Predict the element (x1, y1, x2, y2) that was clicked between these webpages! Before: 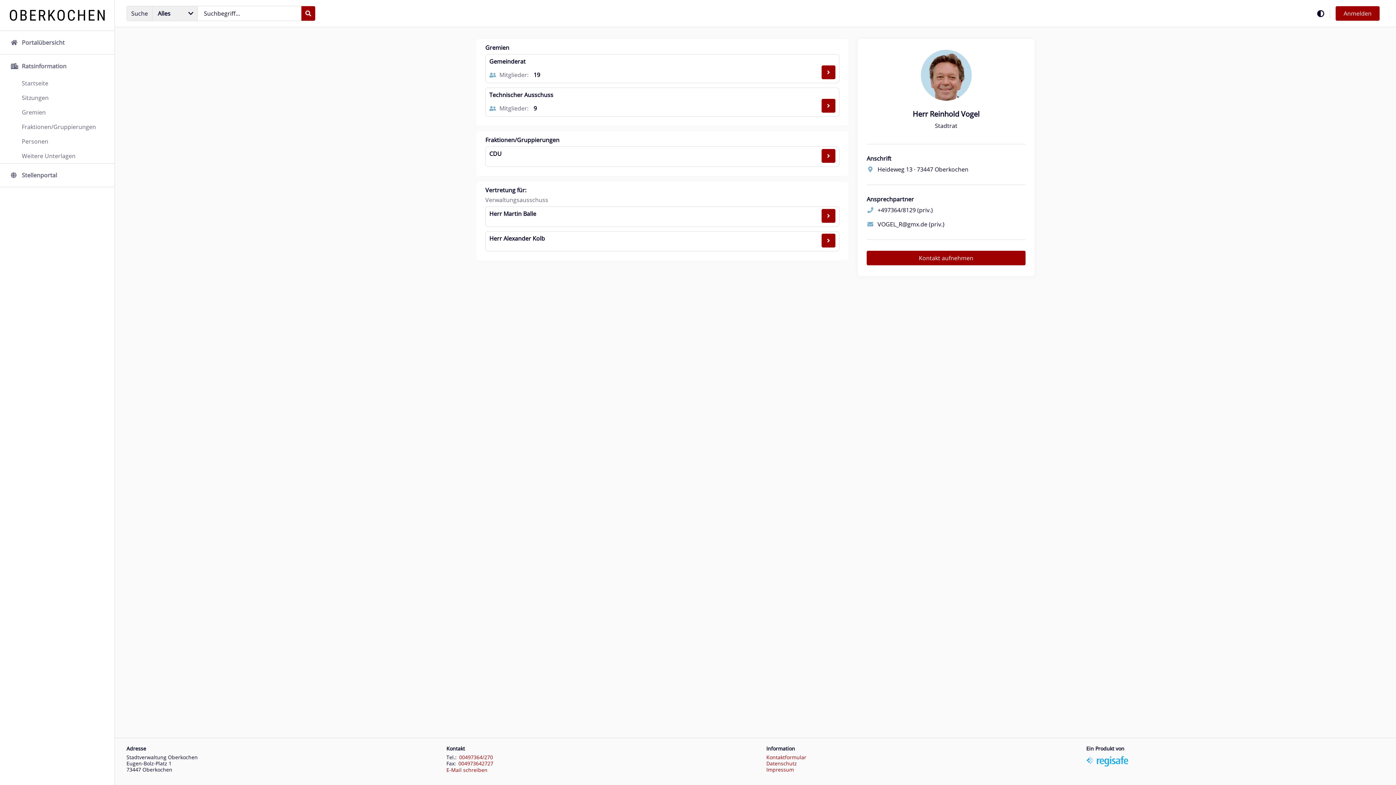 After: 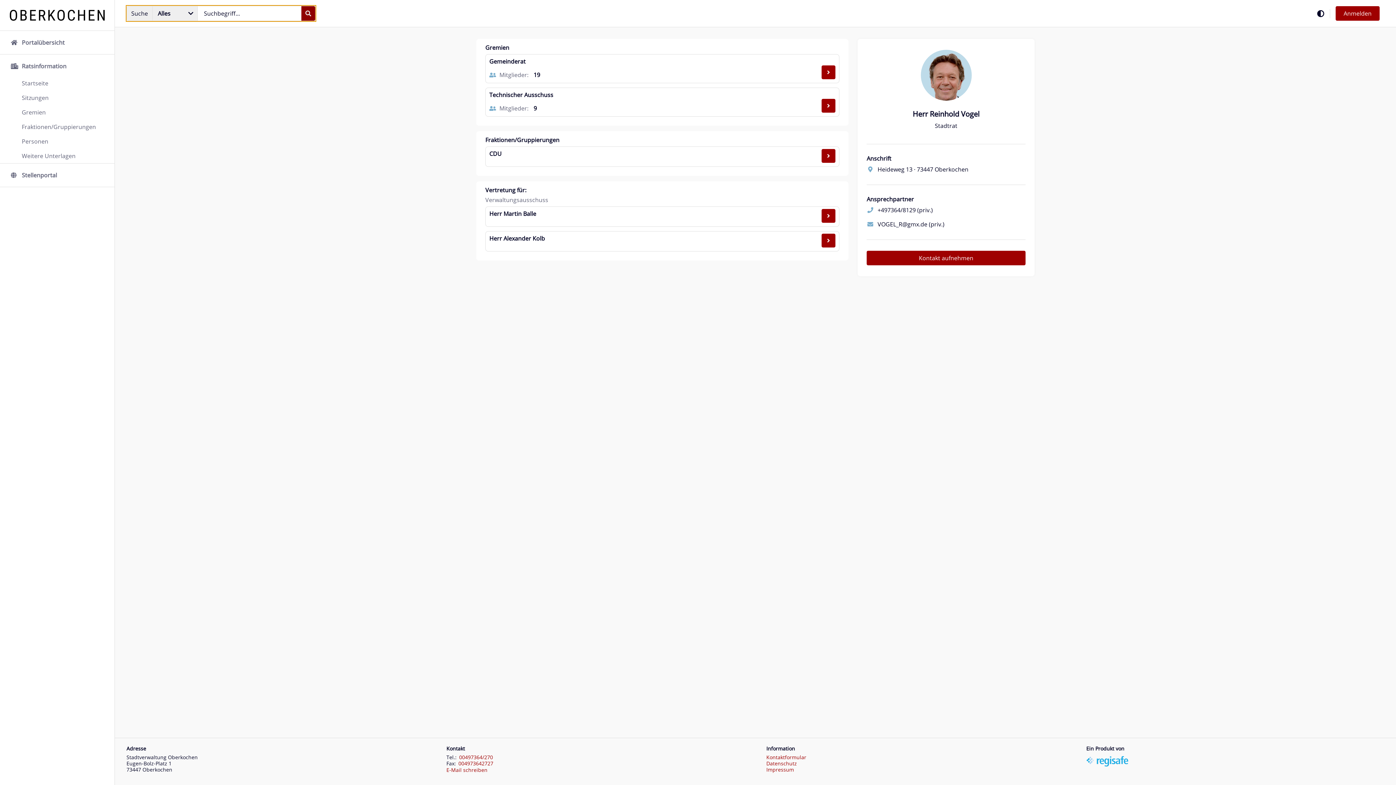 Action: bbox: (301, 6, 315, 20) label: Suche starten